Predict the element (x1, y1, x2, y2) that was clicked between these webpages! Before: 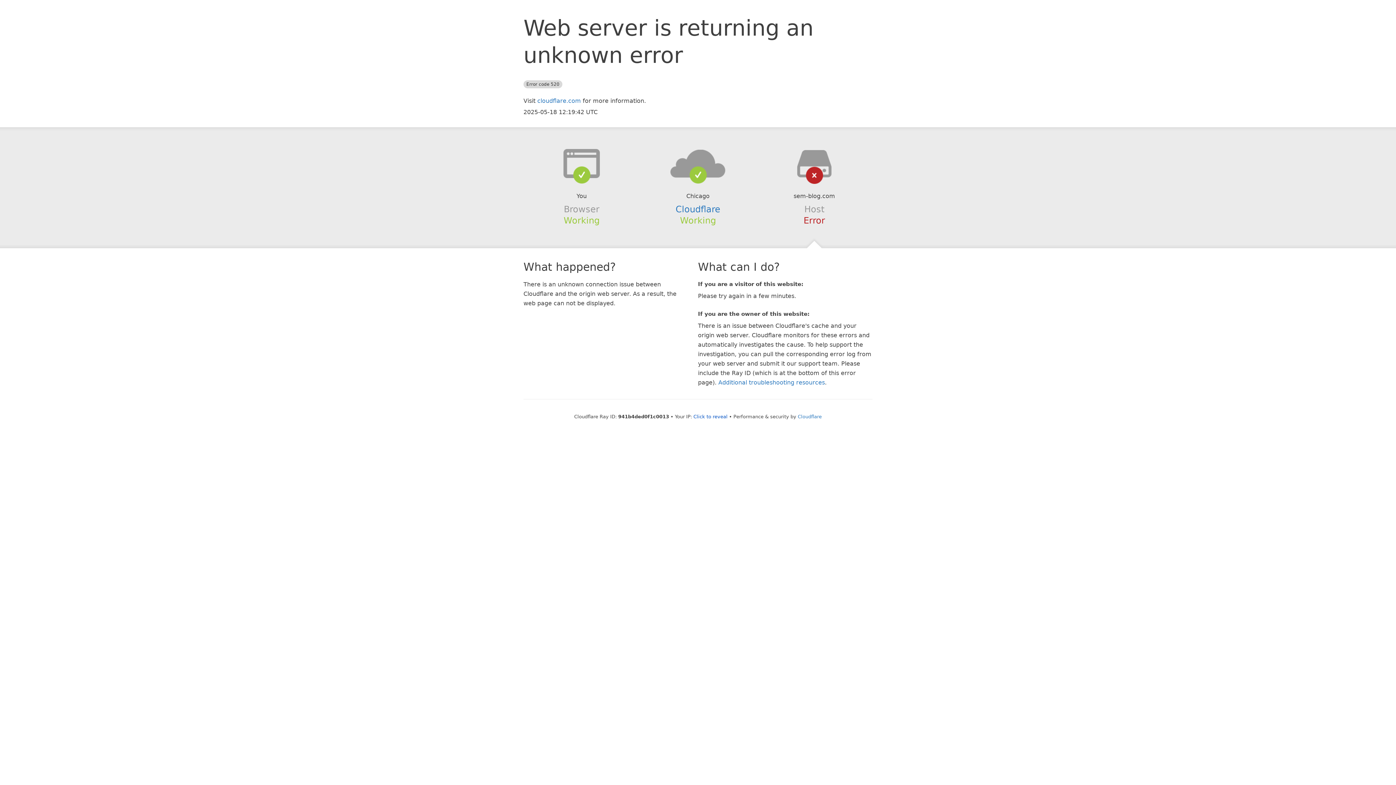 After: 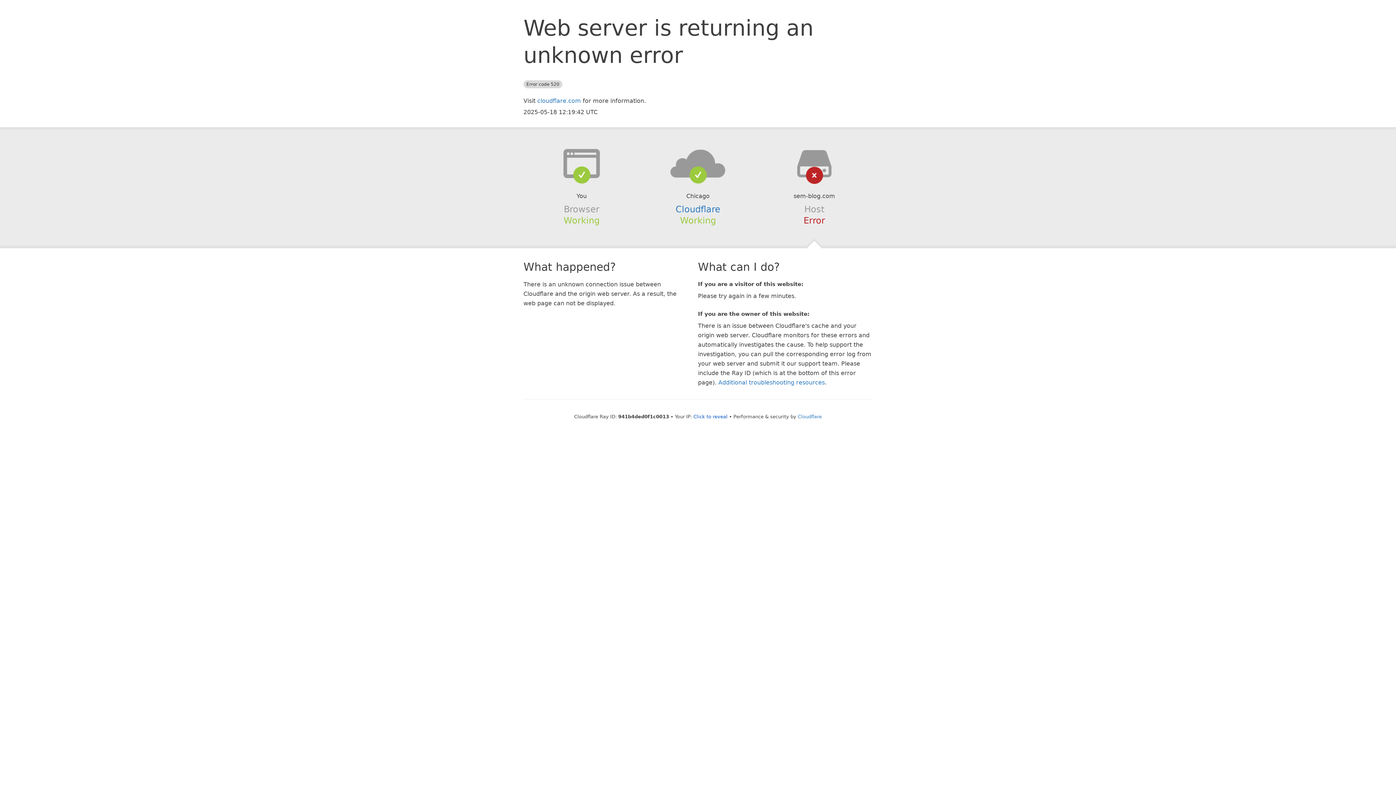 Action: bbox: (639, 148, 756, 178)